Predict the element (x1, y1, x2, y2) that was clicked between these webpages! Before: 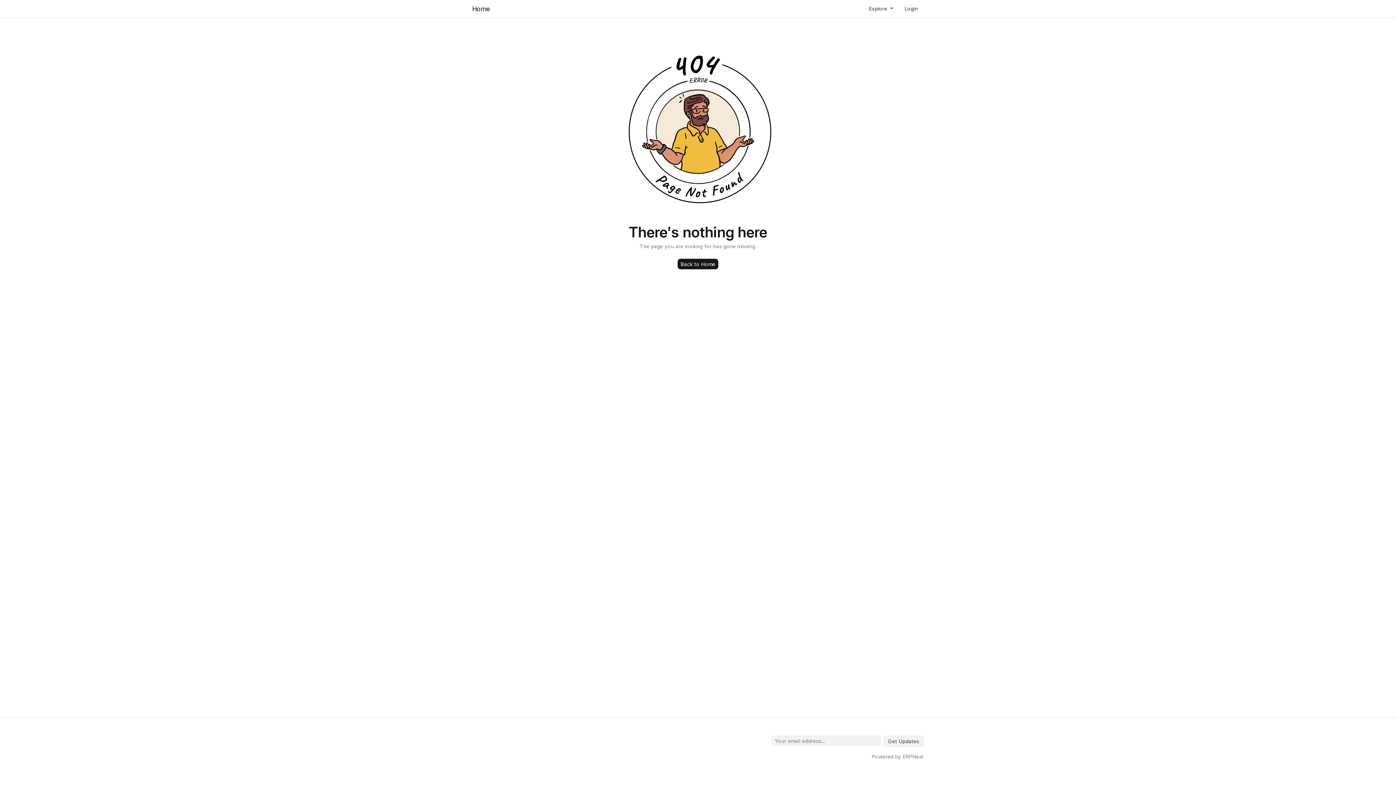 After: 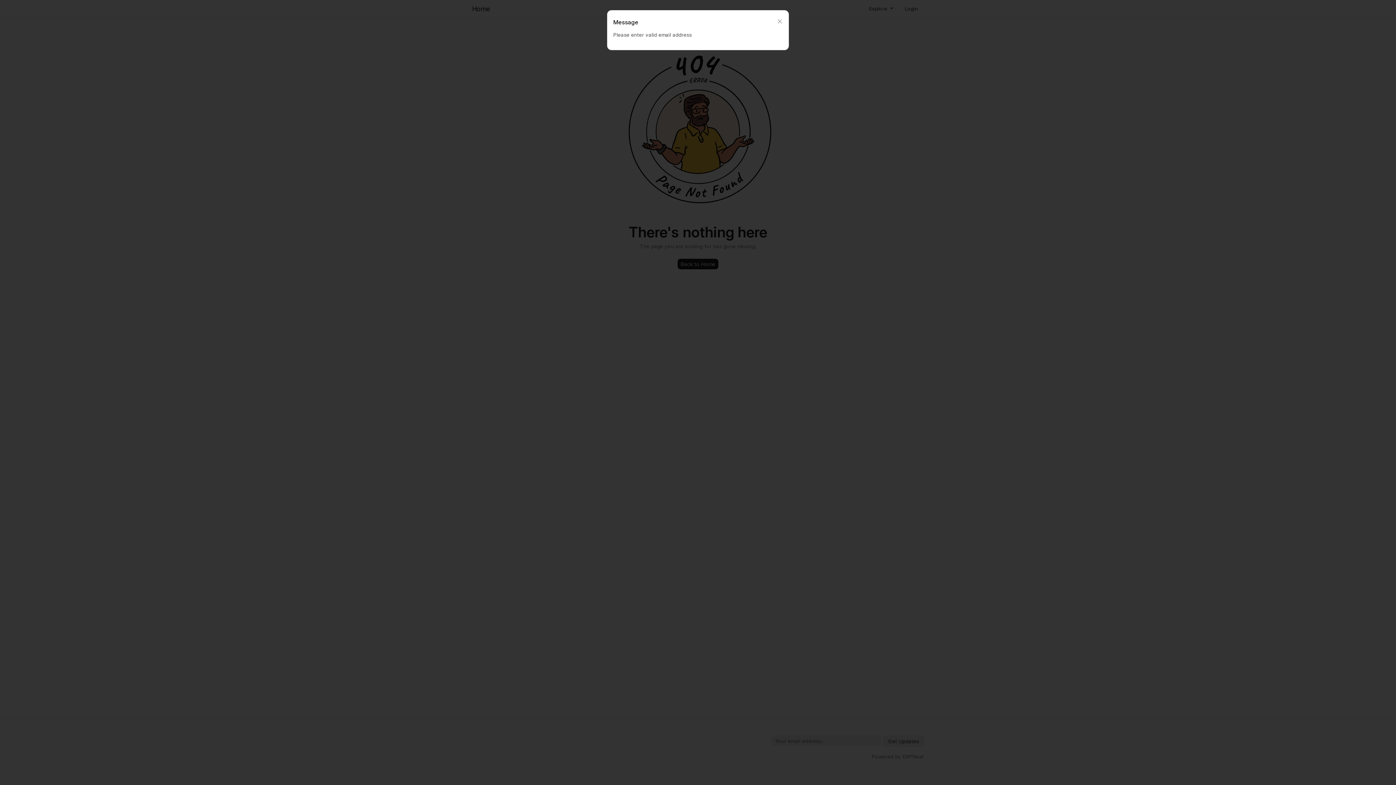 Action: bbox: (883, 736, 924, 747) label: Get Updates